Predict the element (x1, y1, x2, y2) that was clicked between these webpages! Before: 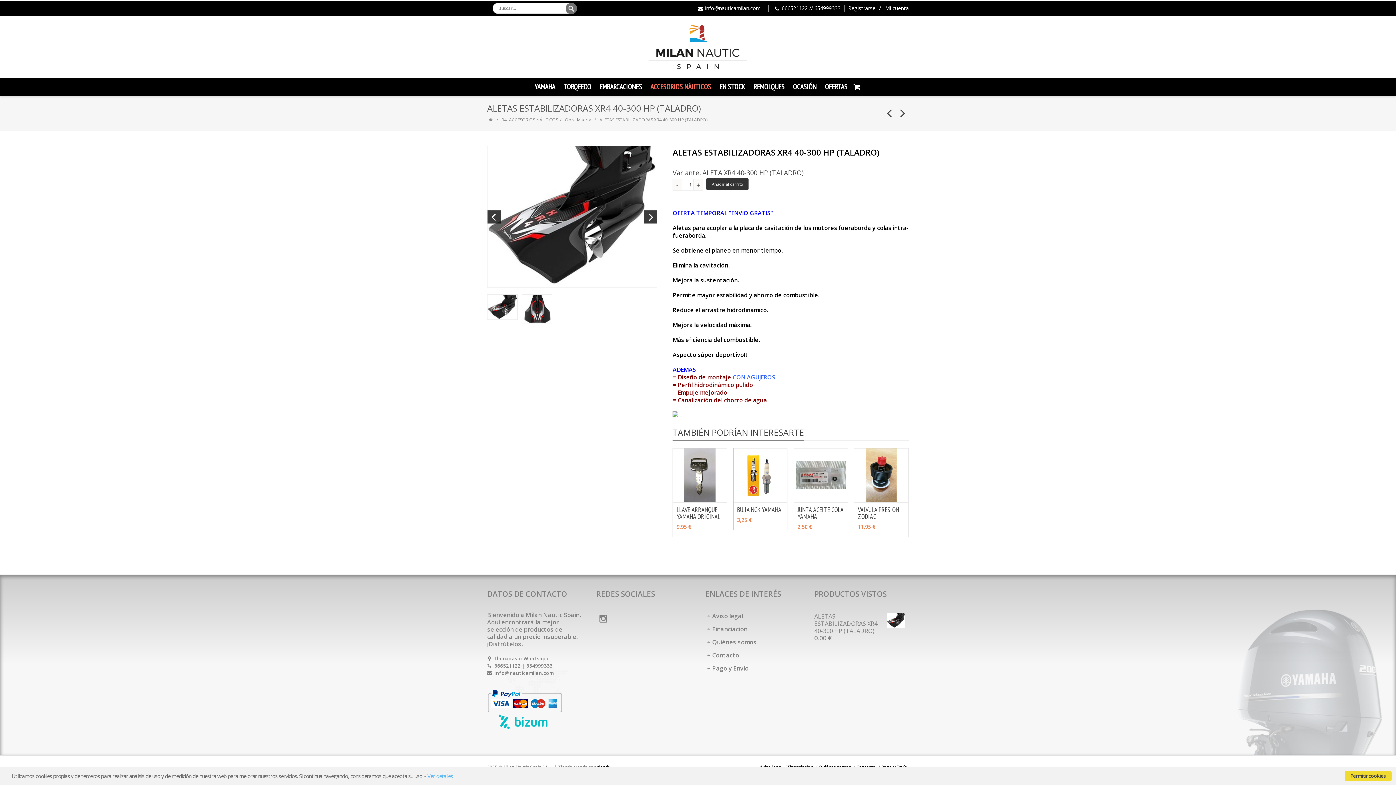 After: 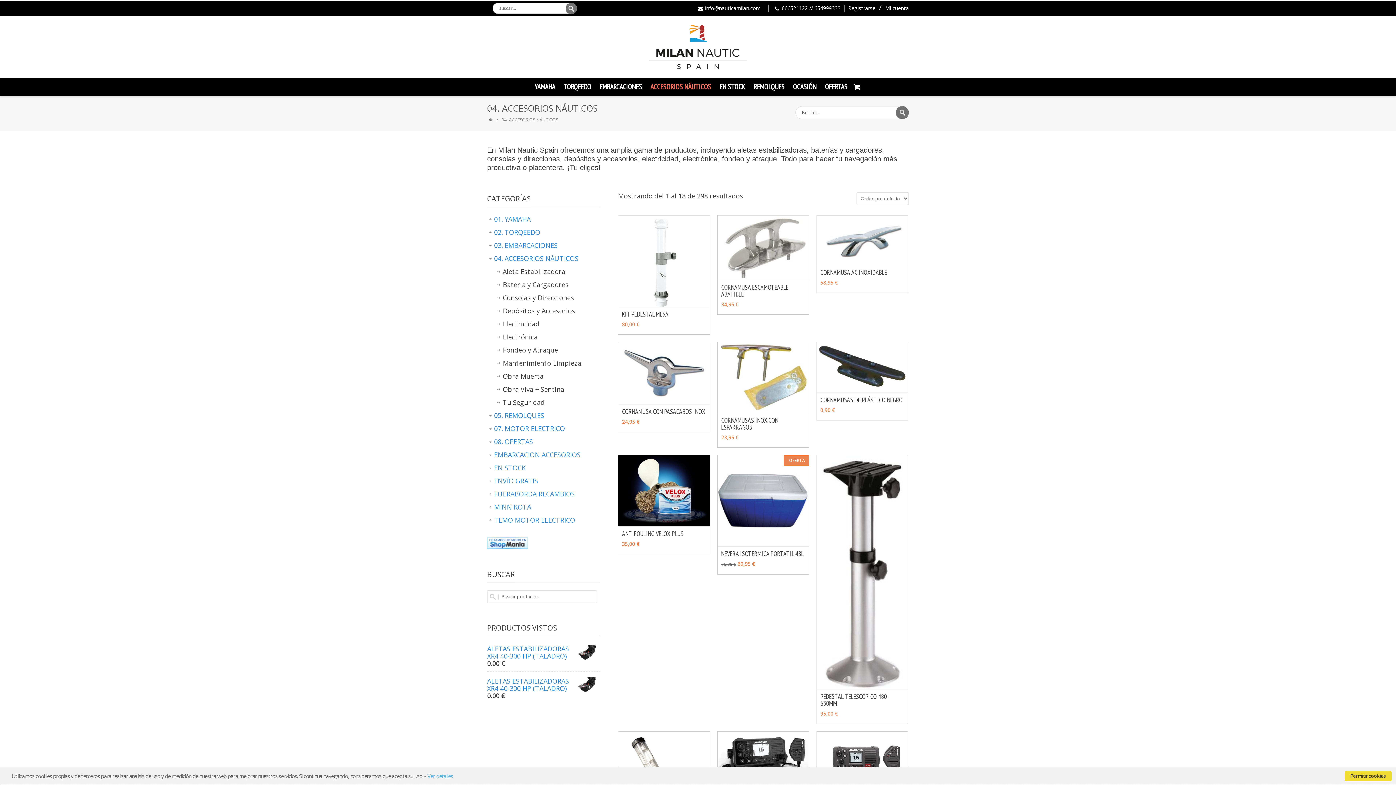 Action: label: 04. ACCESORIOS NÁUTICOS bbox: (501, 116, 560, 122)